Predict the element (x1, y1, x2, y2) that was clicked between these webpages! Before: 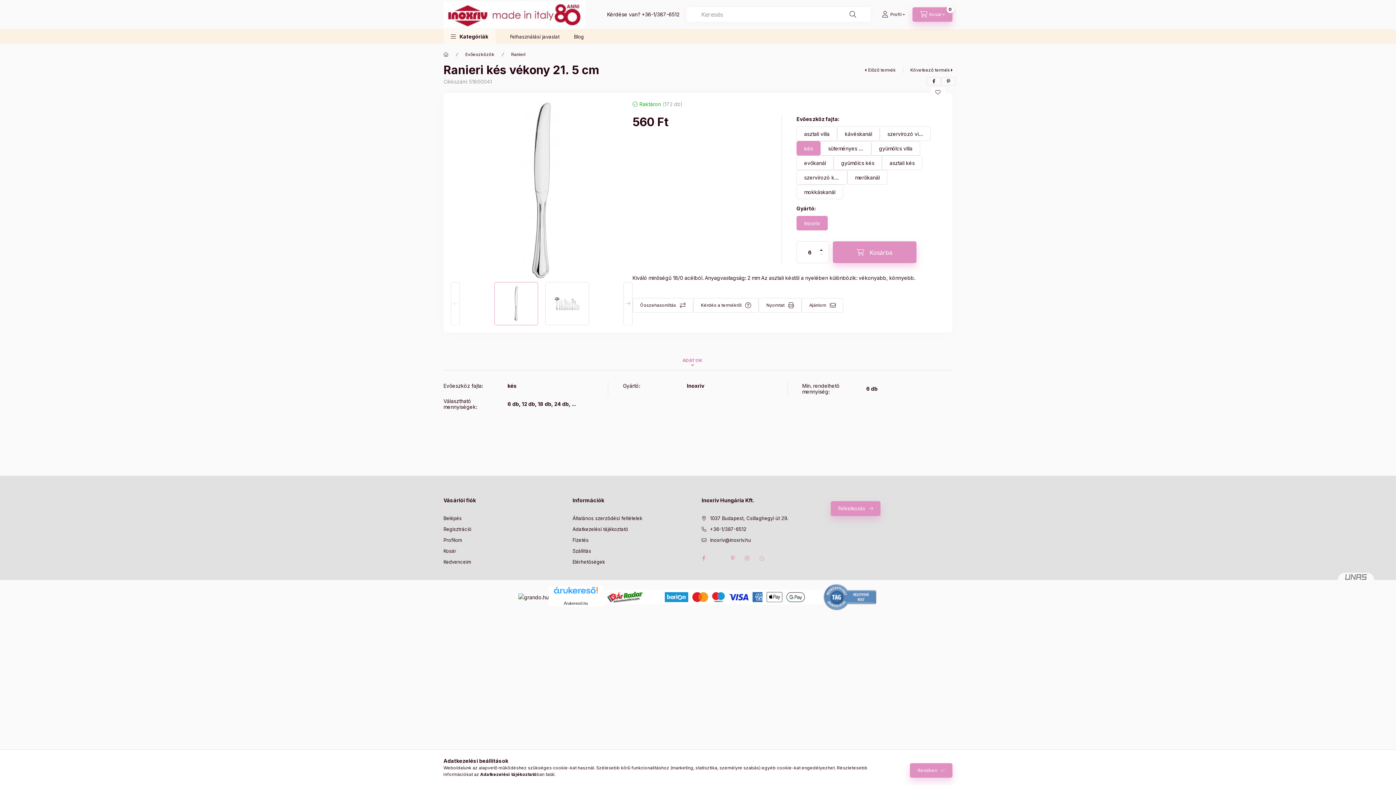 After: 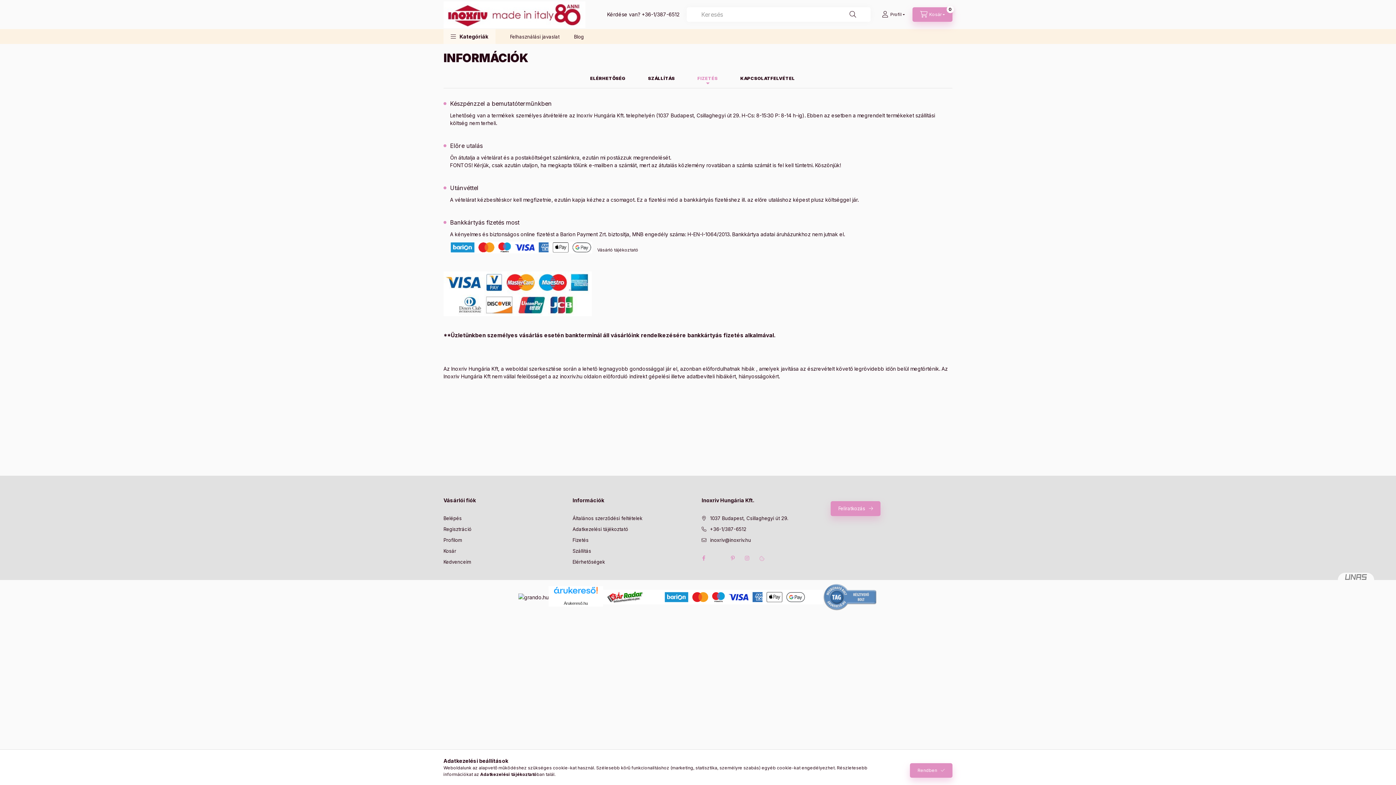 Action: label: Fizetés bbox: (572, 537, 588, 544)